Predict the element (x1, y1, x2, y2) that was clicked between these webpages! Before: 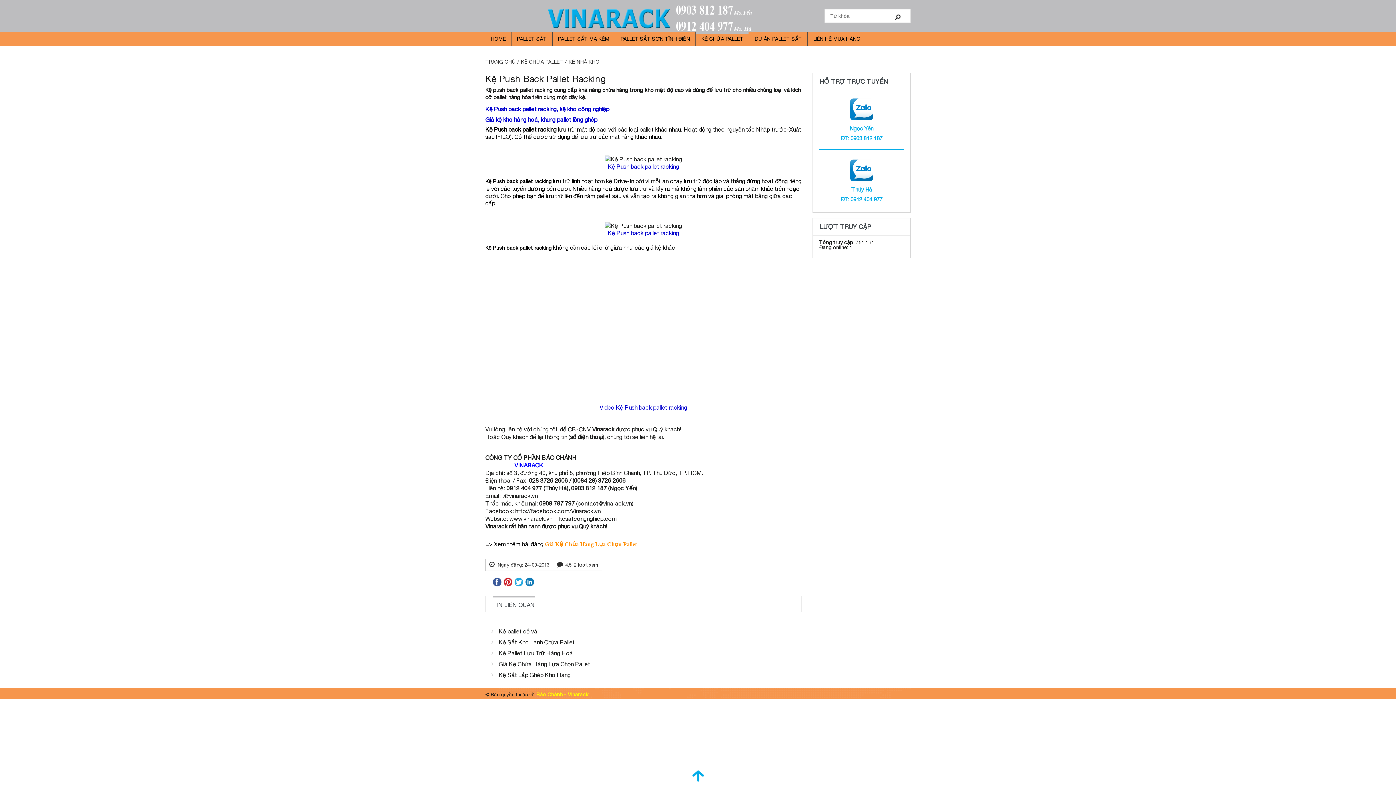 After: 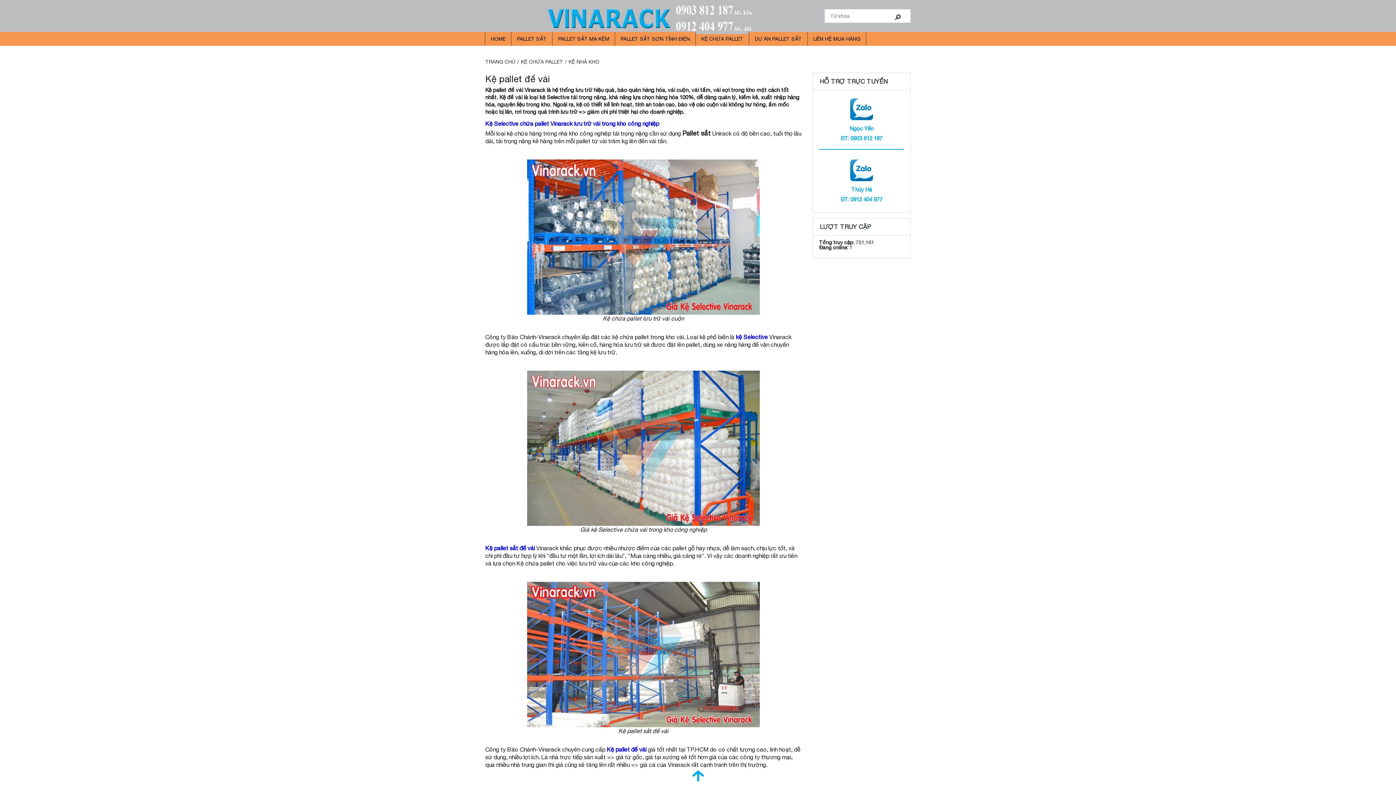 Action: bbox: (498, 628, 538, 634) label: Kệ pallet để vải